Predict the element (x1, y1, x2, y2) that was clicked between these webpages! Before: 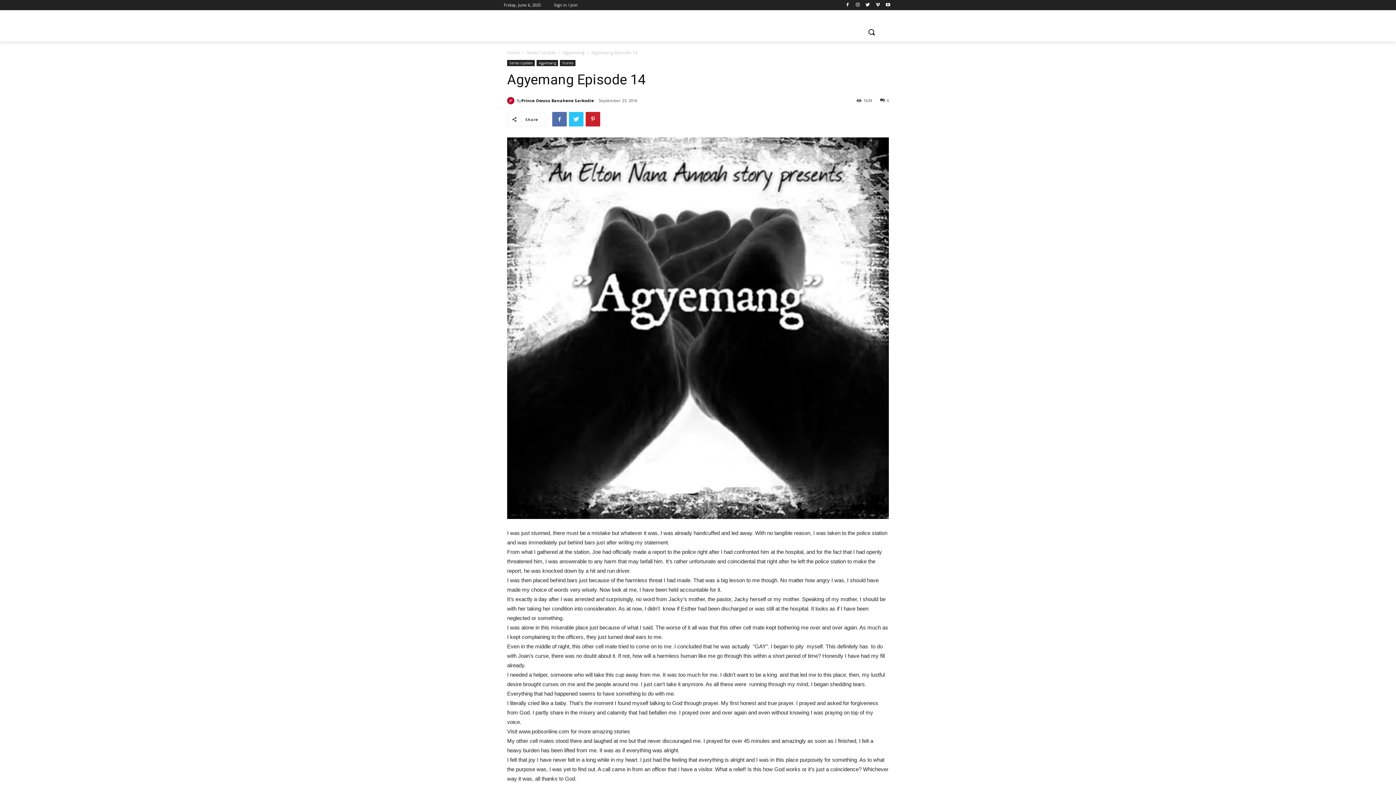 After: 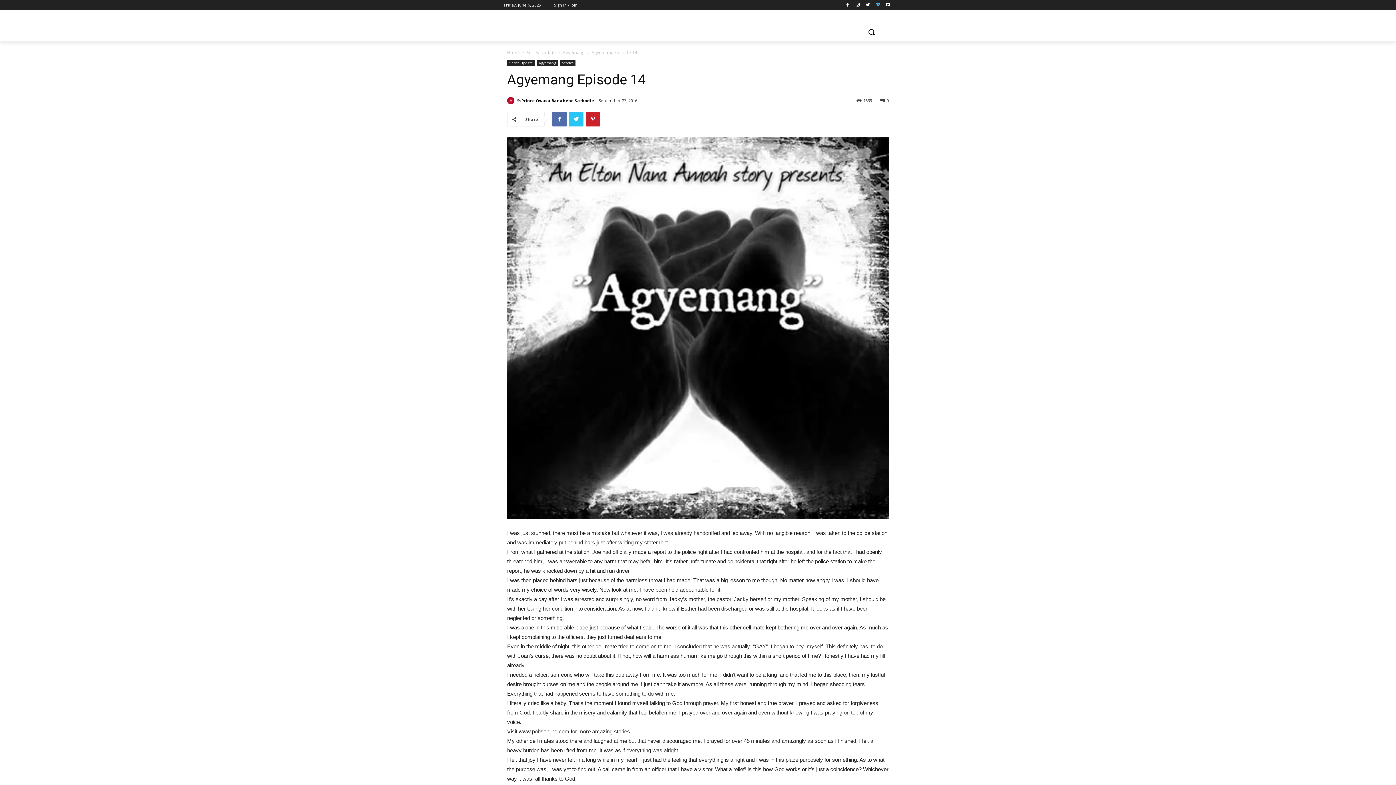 Action: bbox: (873, 0, 882, 9)